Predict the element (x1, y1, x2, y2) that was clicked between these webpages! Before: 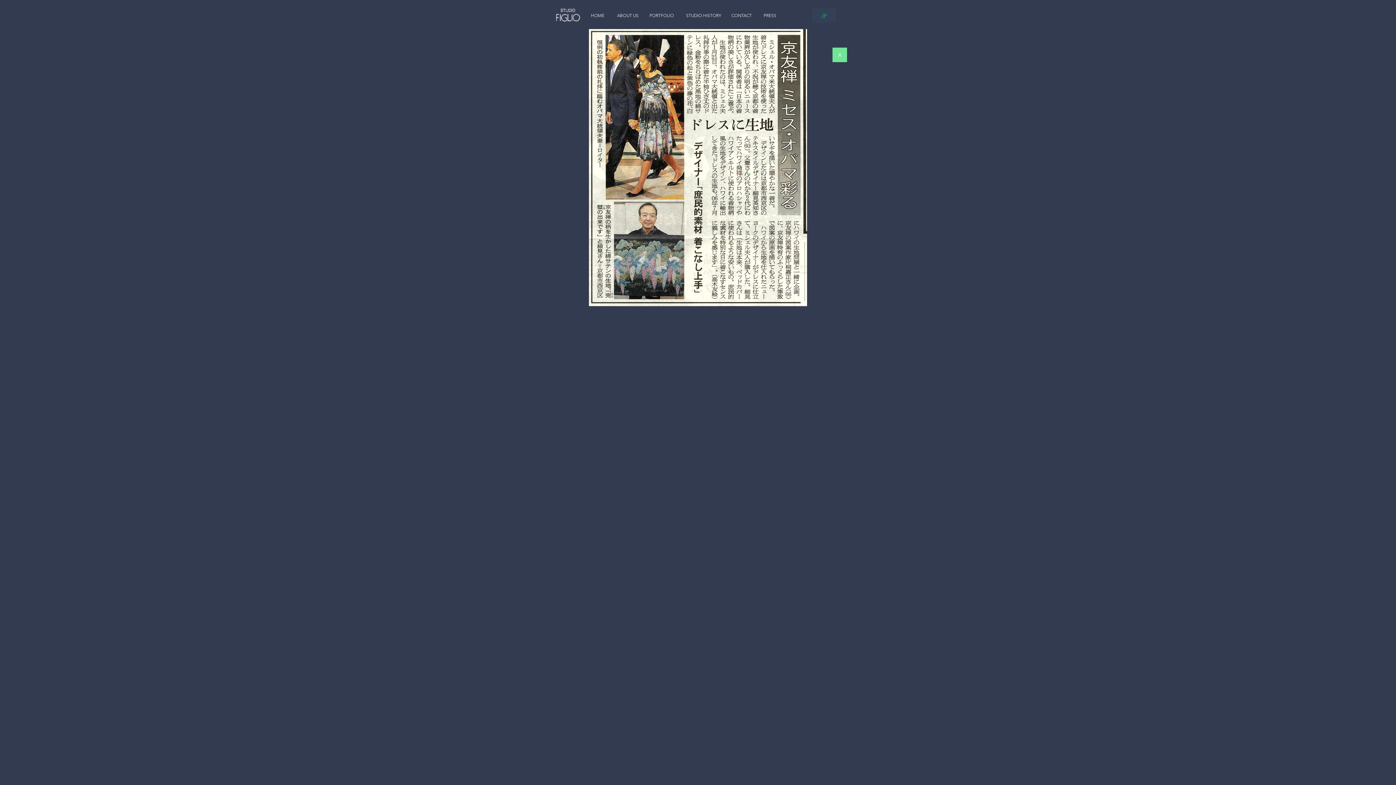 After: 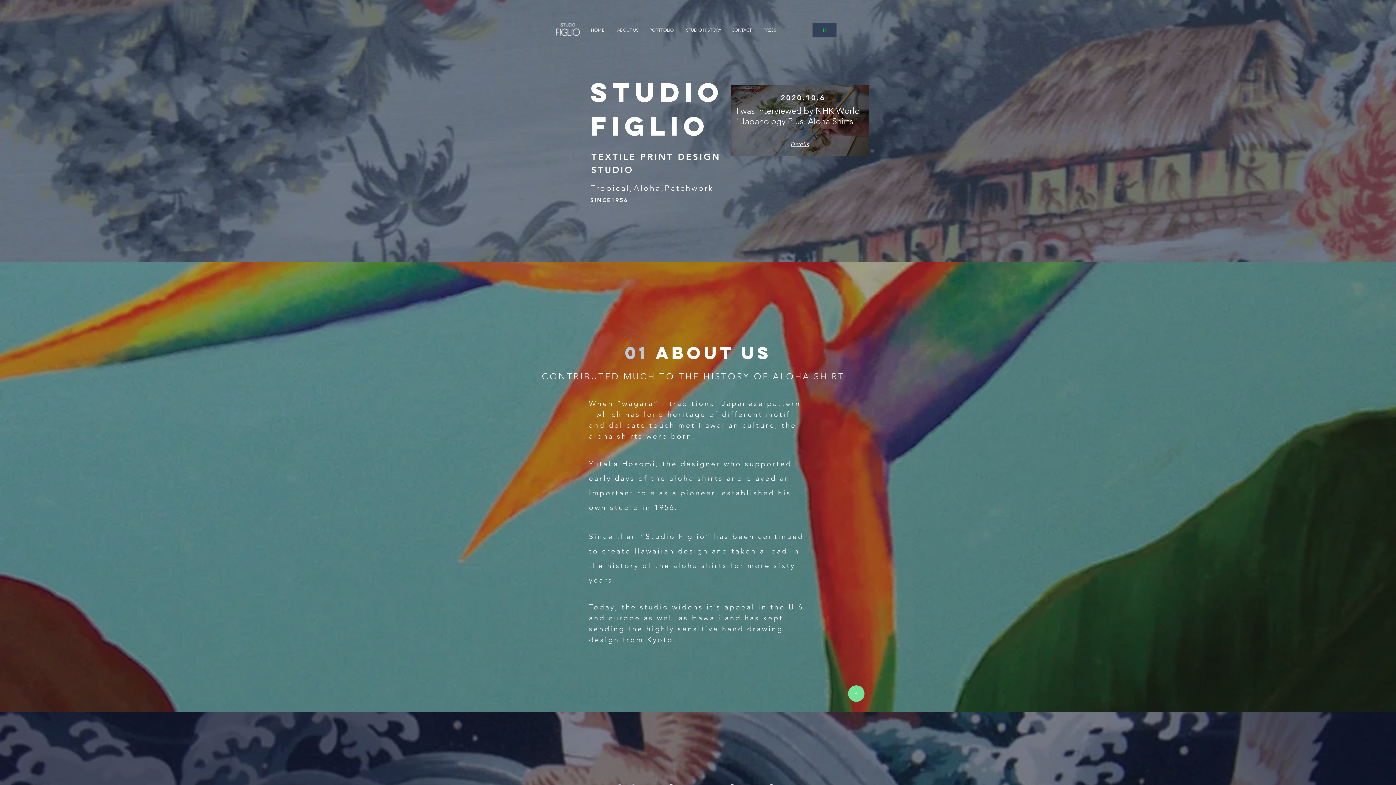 Action: bbox: (556, 7, 580, 21)